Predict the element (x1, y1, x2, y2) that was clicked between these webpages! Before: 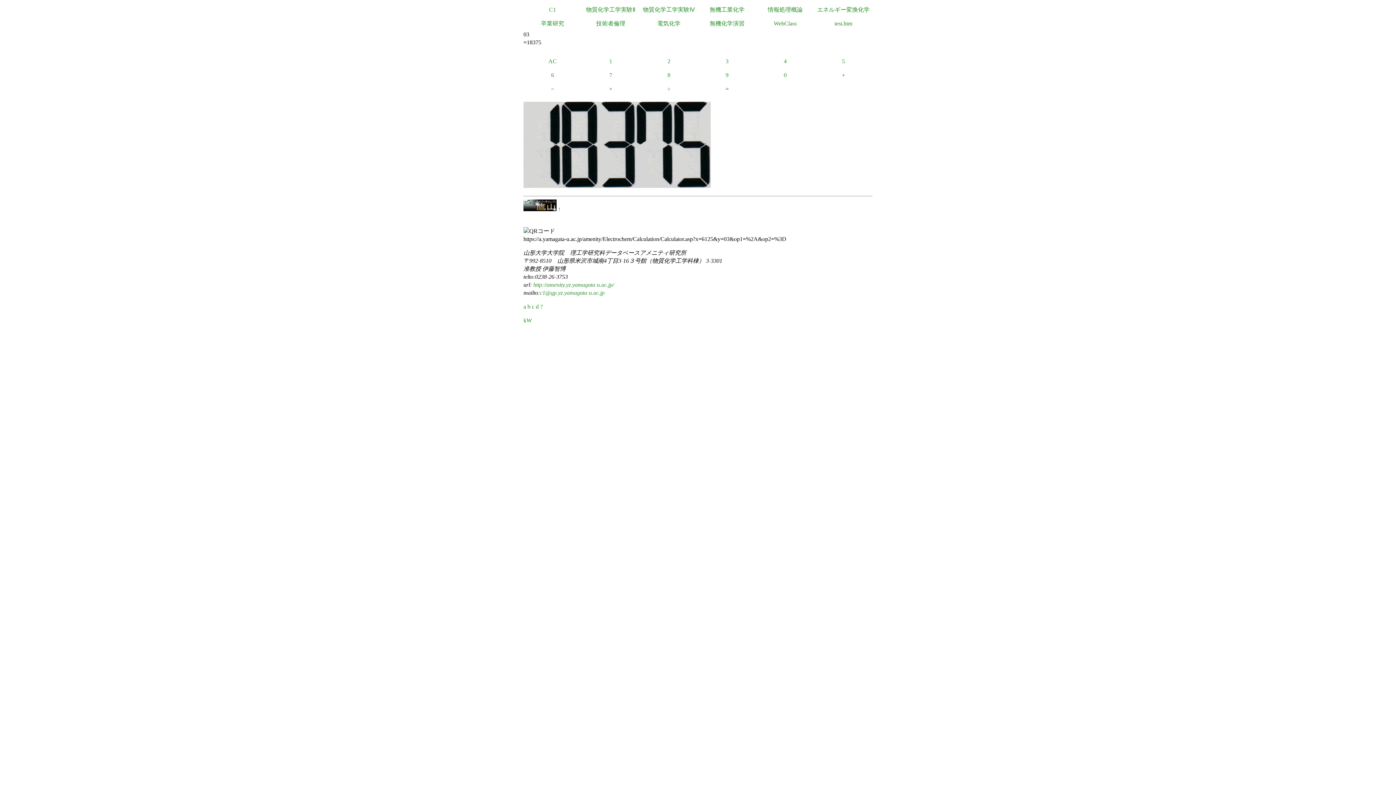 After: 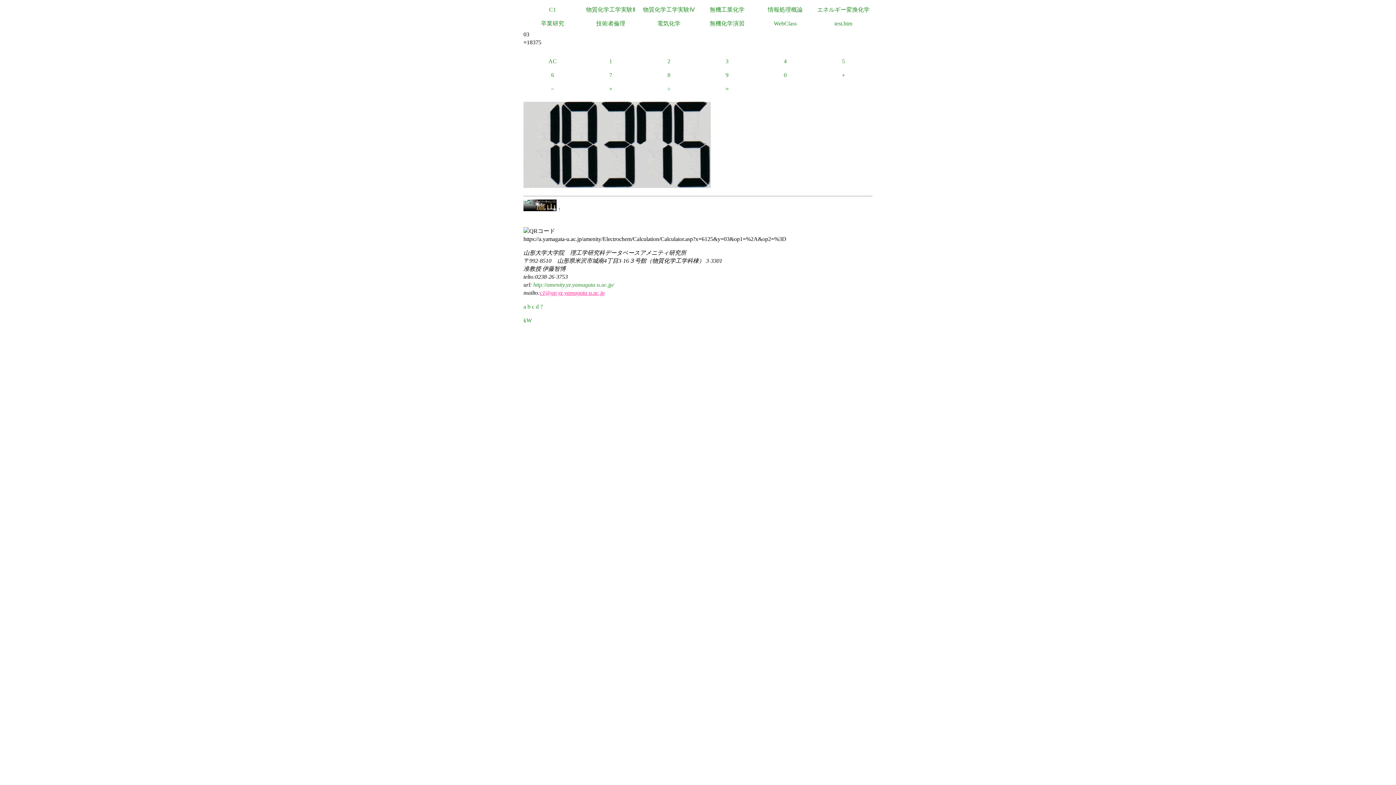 Action: label: c1@gp.yz.yamagata-u.ac.jp bbox: (540, 289, 604, 296)